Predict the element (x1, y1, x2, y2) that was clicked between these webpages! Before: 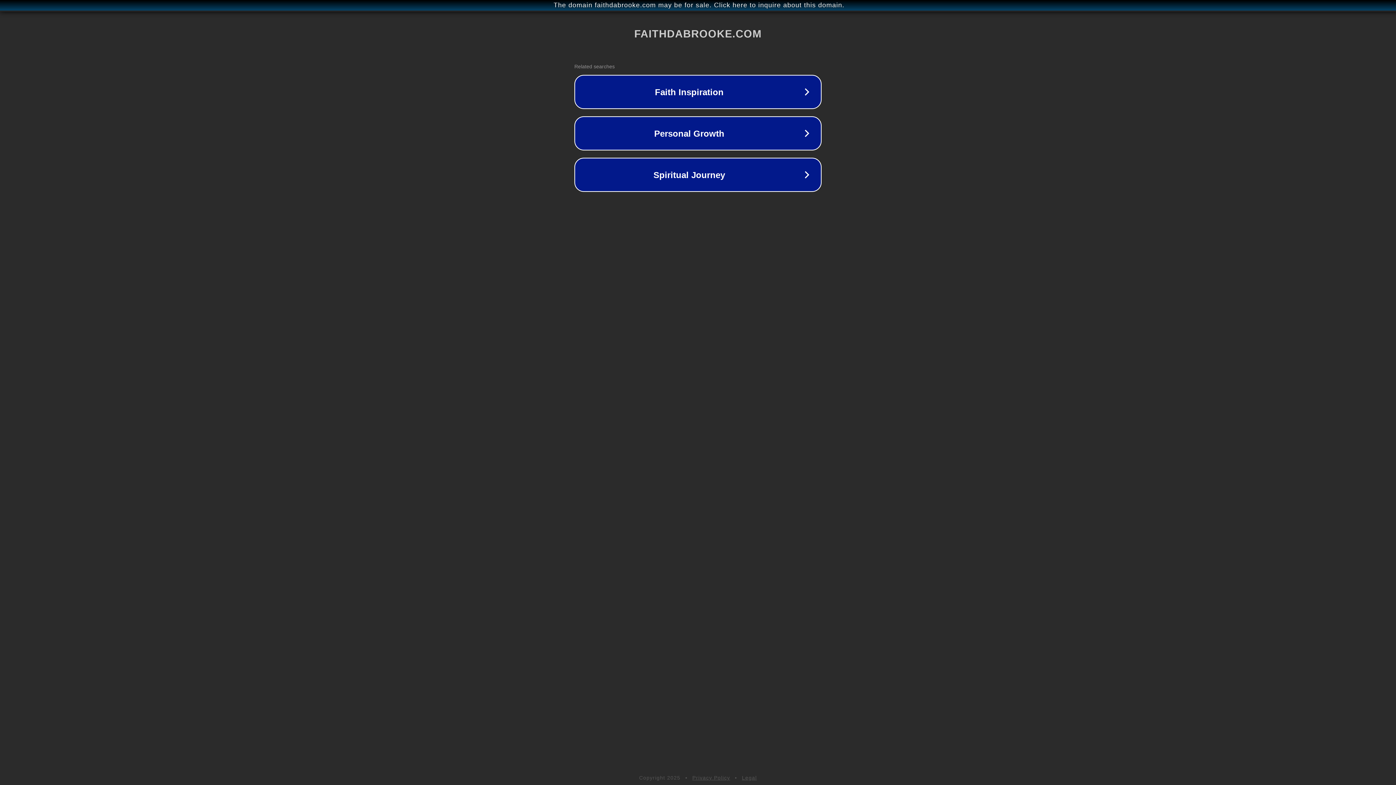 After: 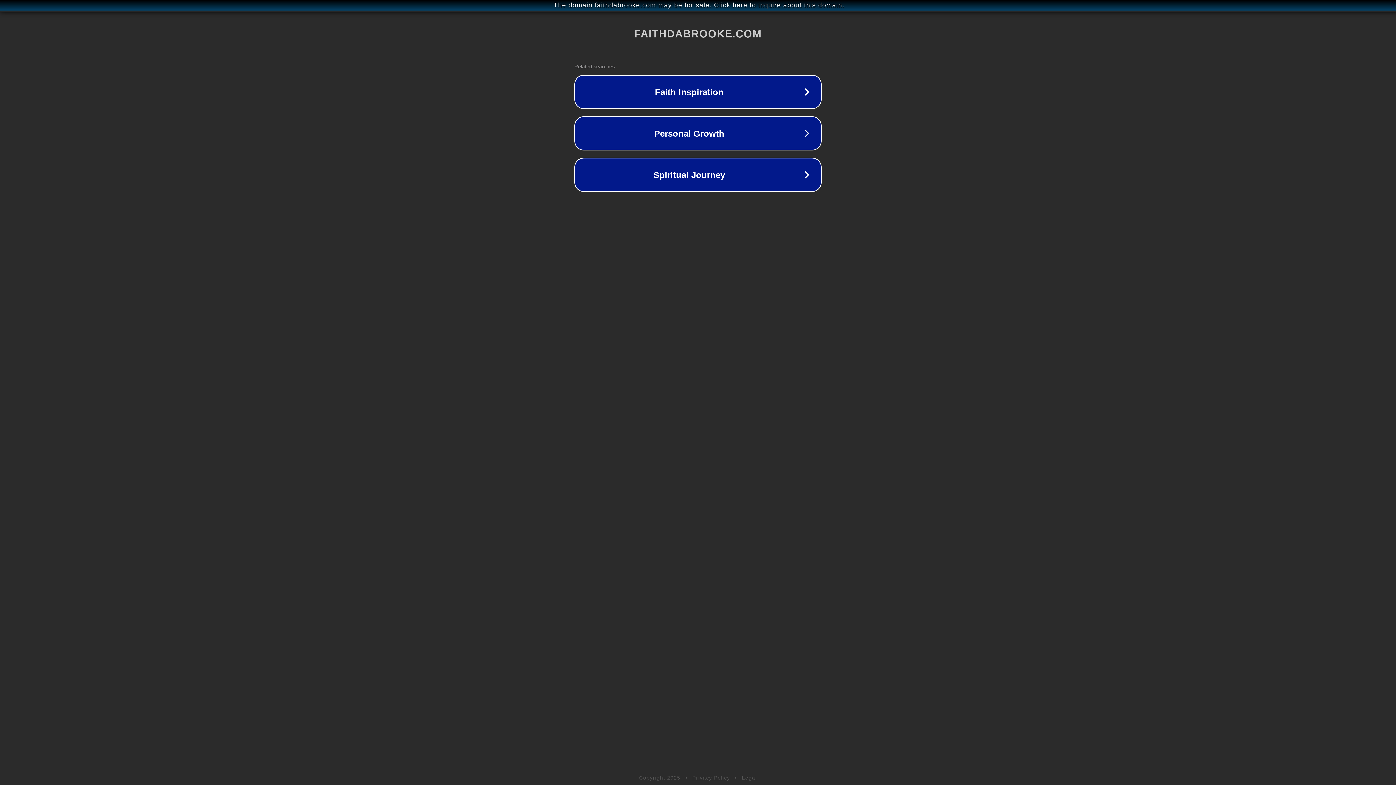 Action: label: Privacy Policy bbox: (692, 775, 730, 781)